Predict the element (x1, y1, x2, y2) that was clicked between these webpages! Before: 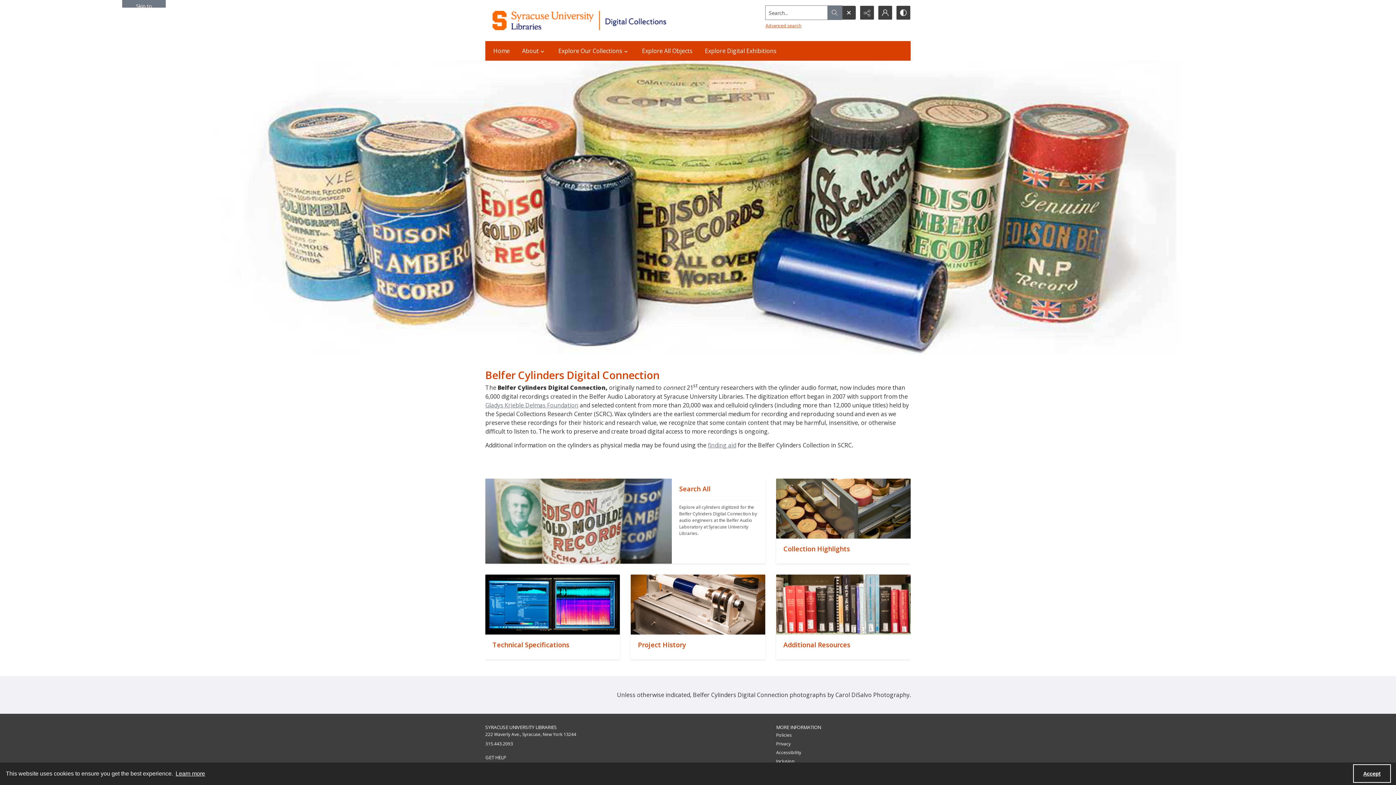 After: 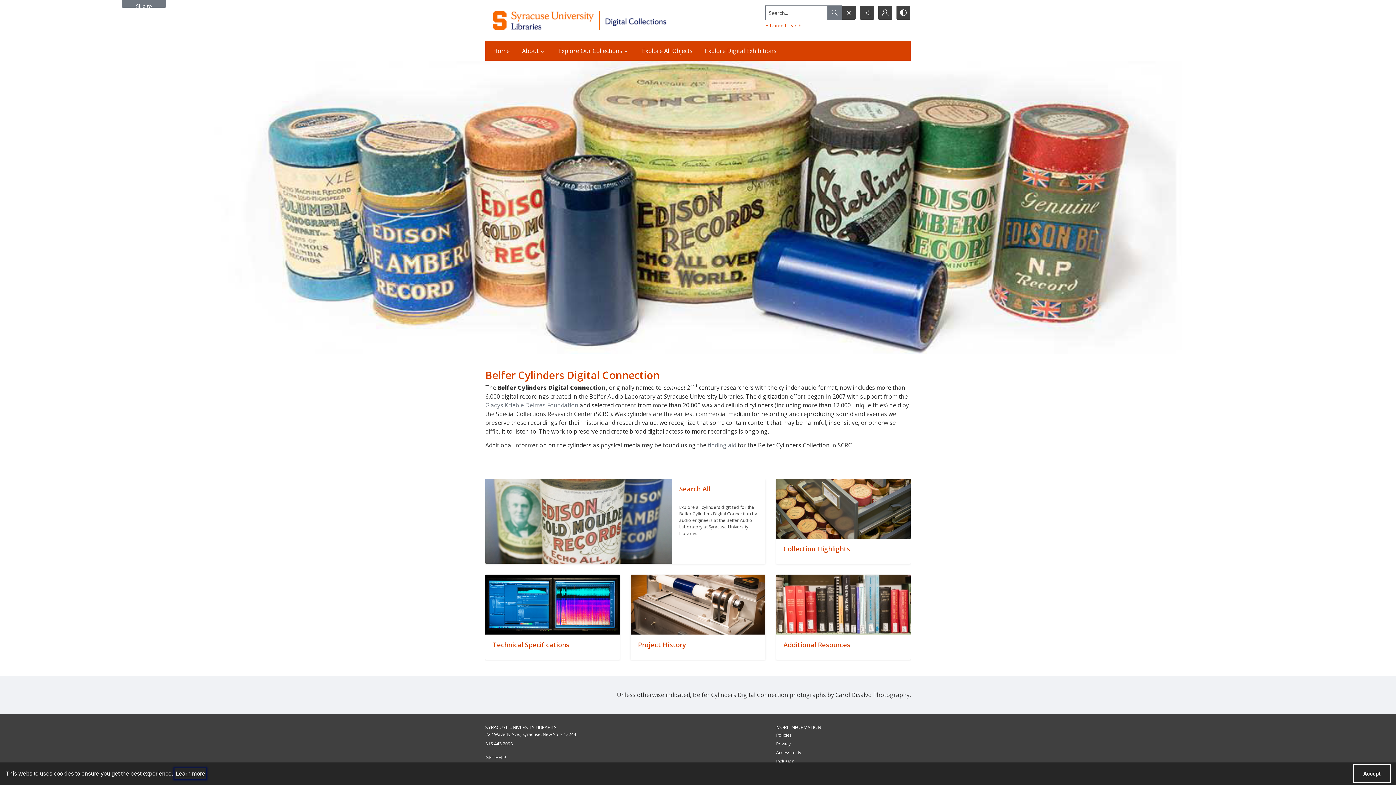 Action: bbox: (174, 768, 206, 779) label: learn more about cookies